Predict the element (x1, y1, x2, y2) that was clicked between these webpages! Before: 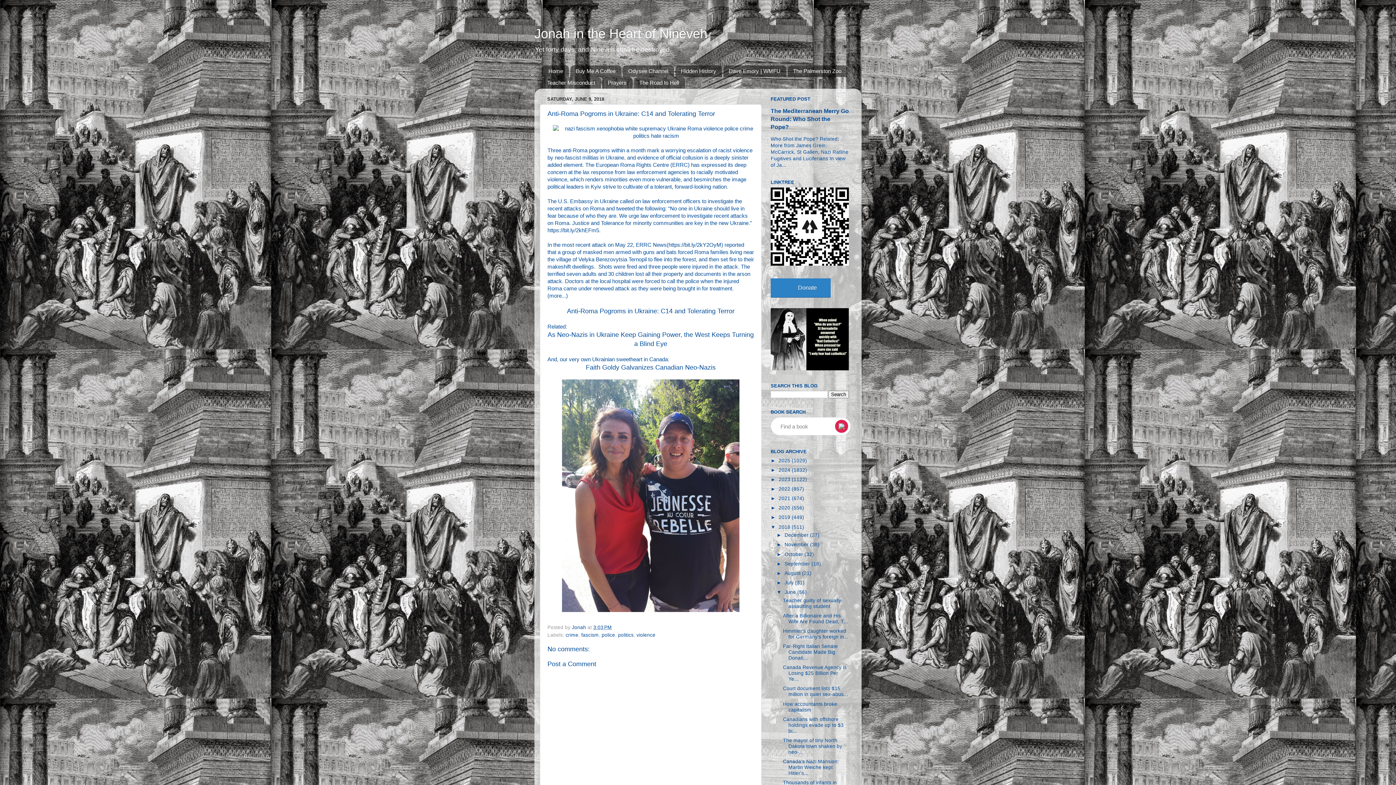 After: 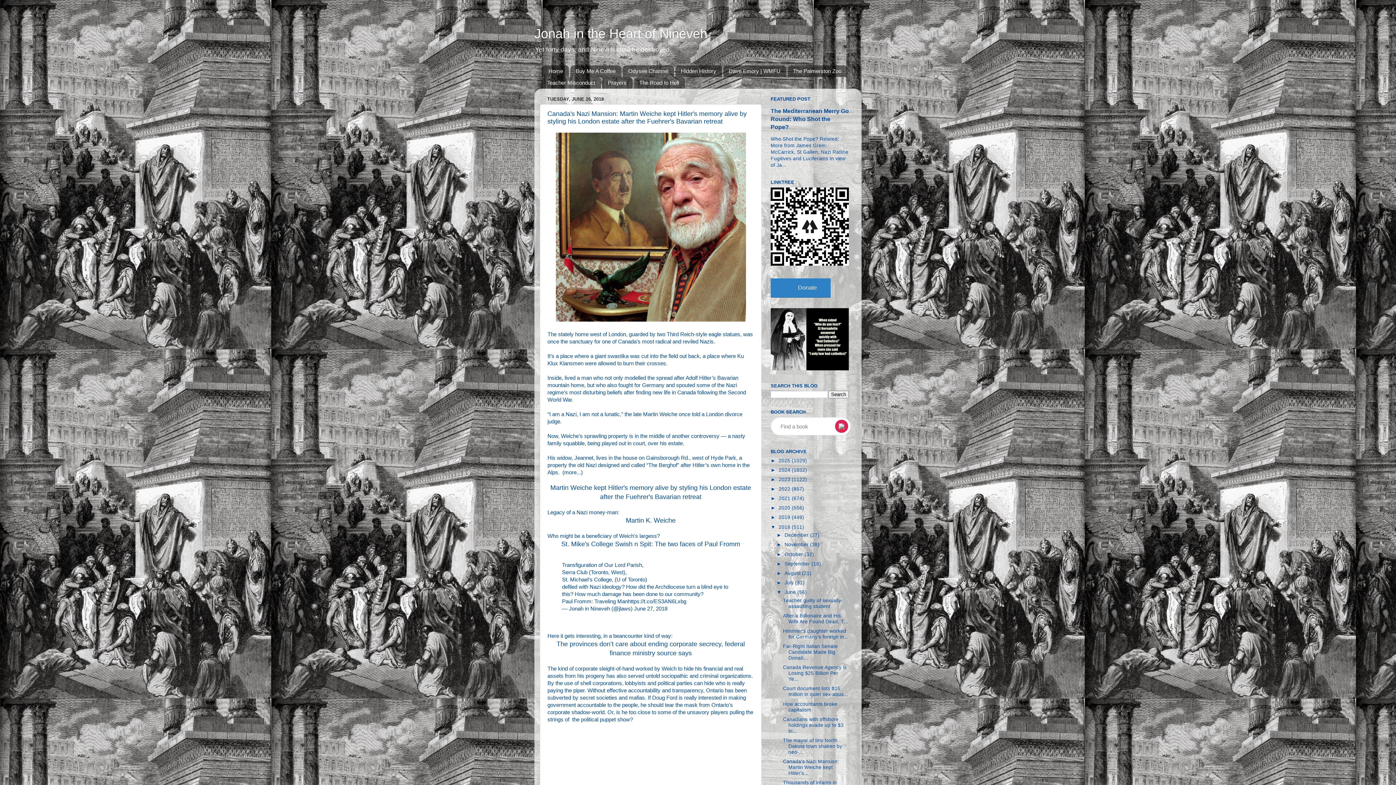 Action: bbox: (783, 759, 839, 776) label: Canada's Nazi Mansion: Martin Weiche kept Hitler's...